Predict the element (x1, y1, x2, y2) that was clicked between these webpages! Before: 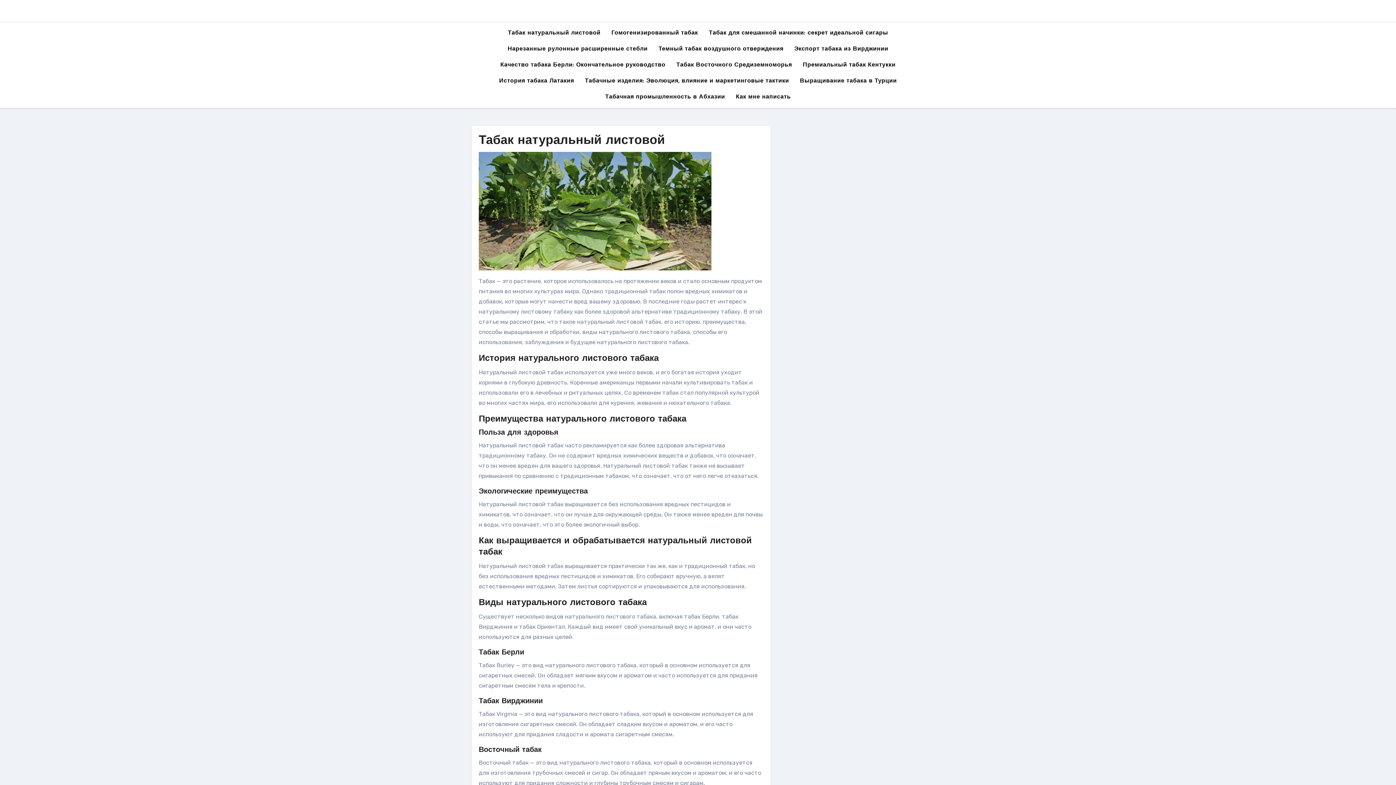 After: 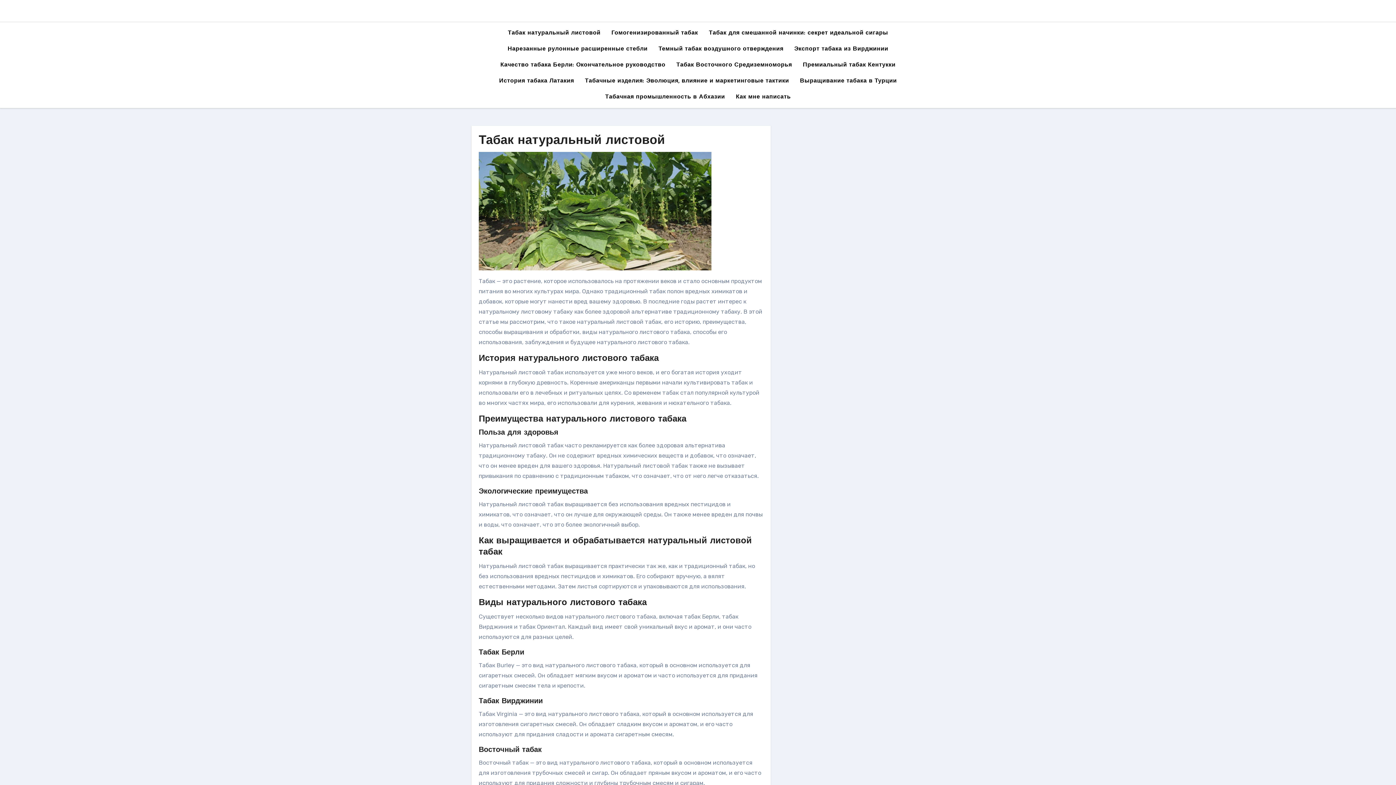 Action: label: Табак натуральный листовой bbox: (502, 25, 606, 41)